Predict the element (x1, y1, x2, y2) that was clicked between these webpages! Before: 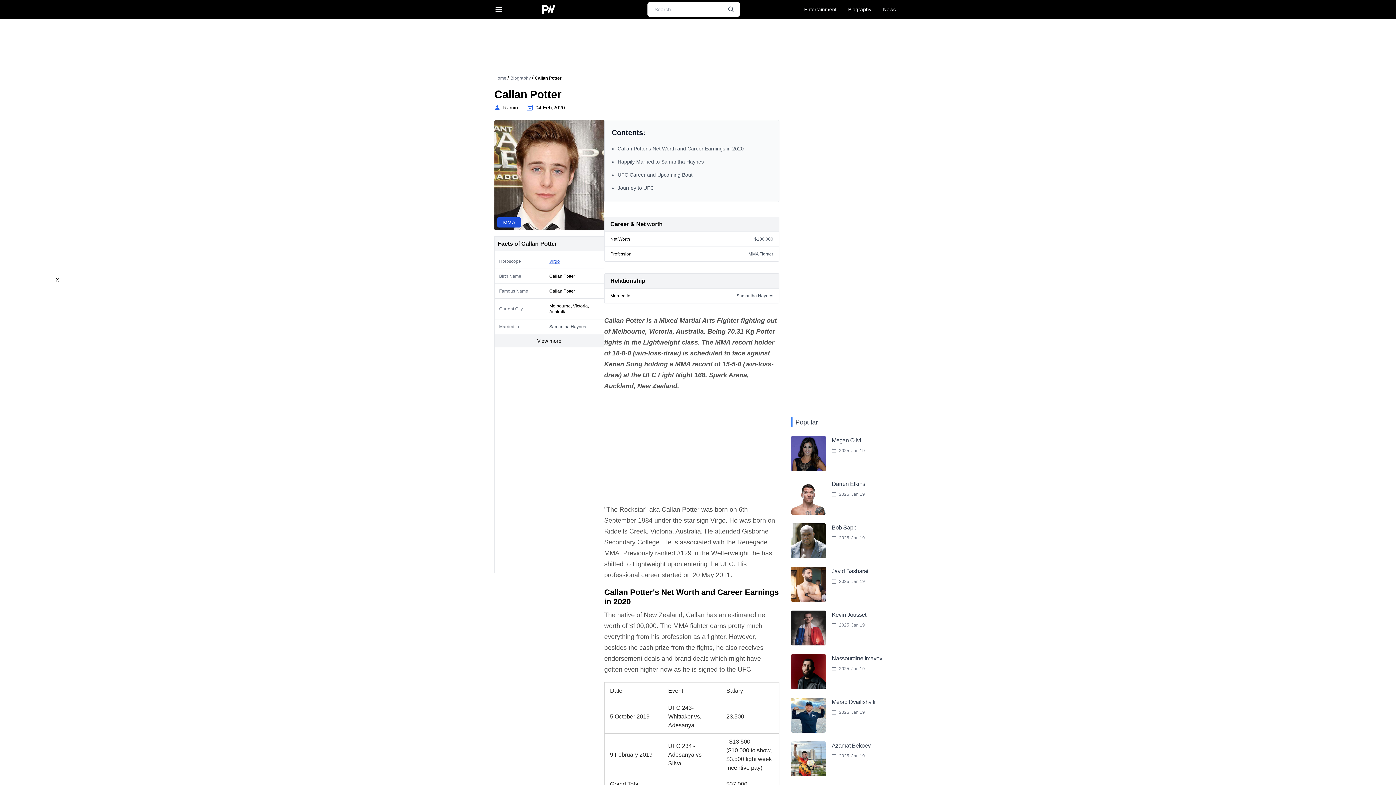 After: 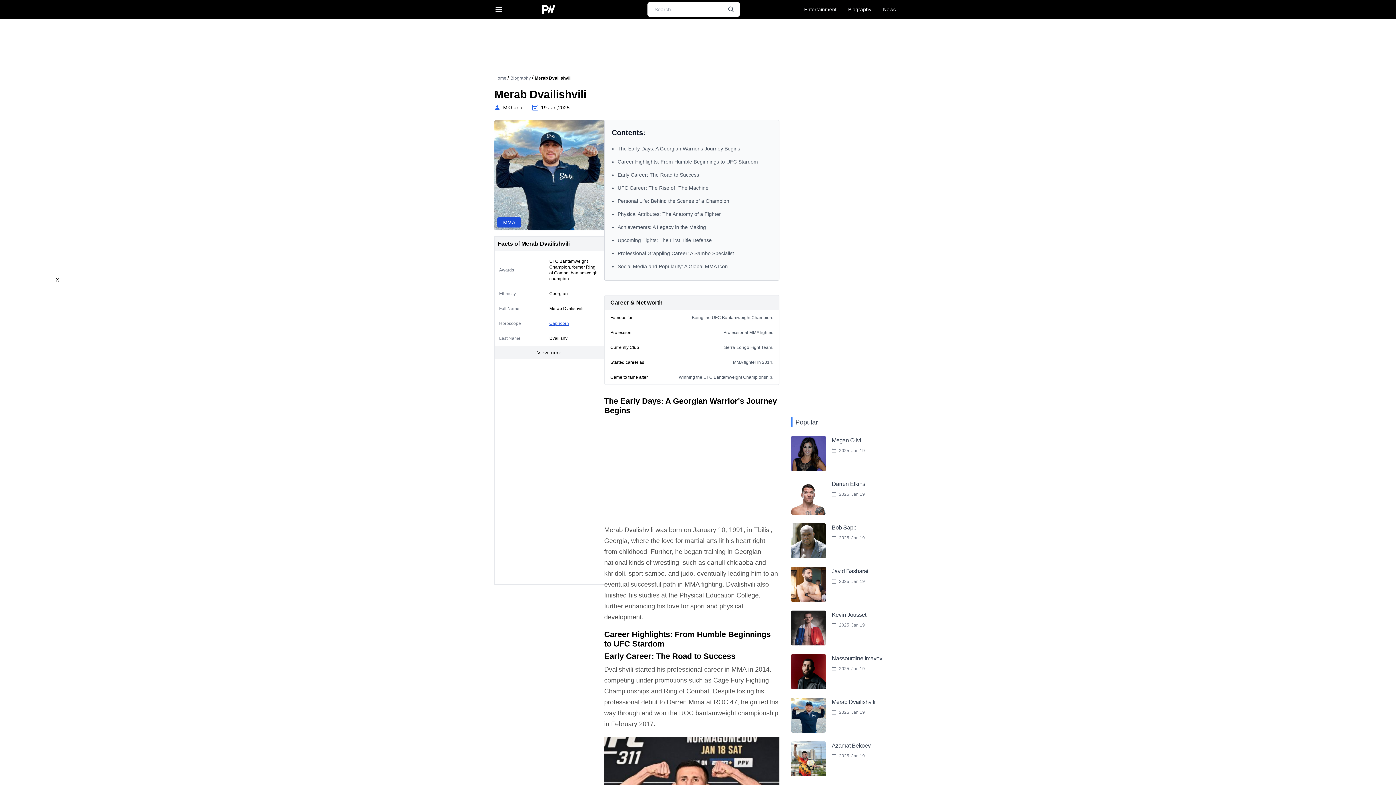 Action: bbox: (791, 698, 882, 733) label: Merab Dvailishvili
2025, Jan 19